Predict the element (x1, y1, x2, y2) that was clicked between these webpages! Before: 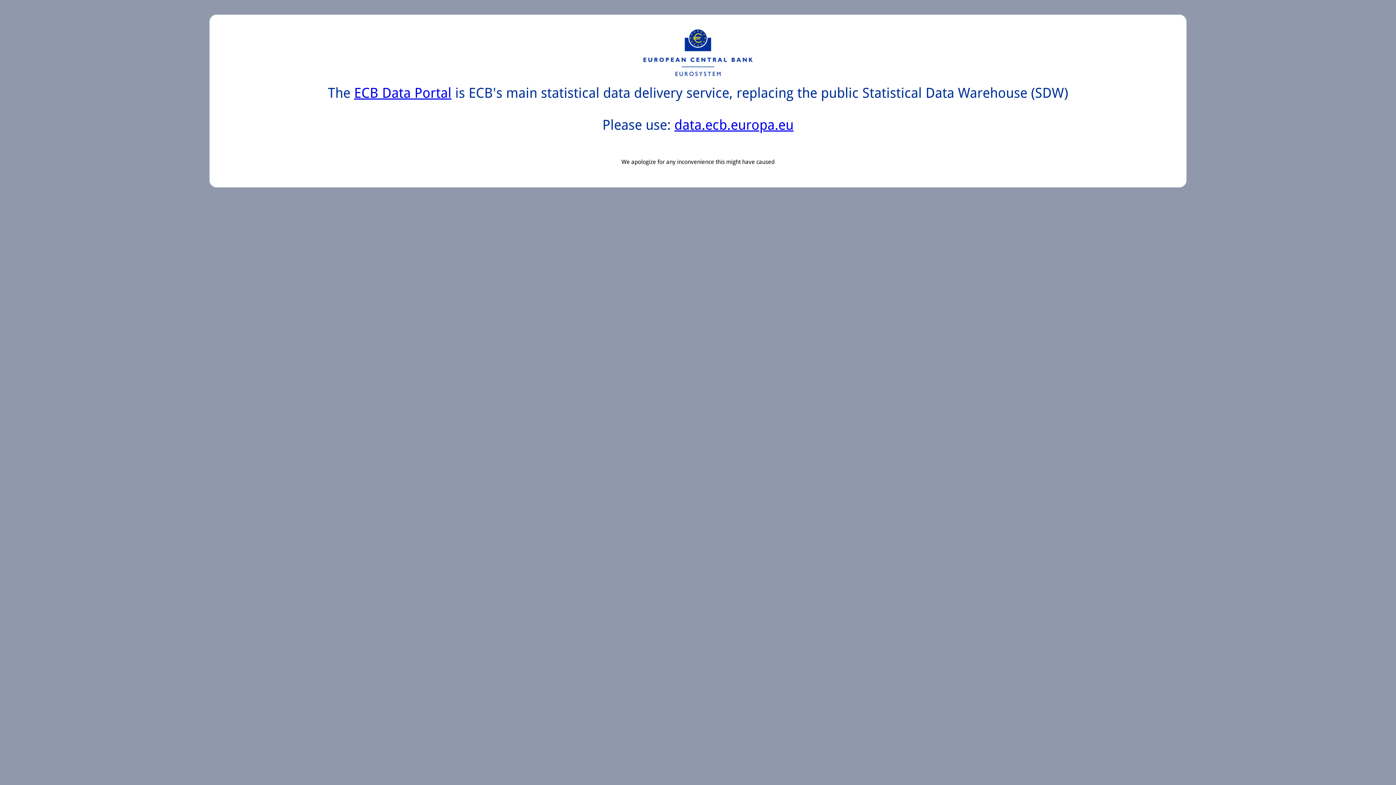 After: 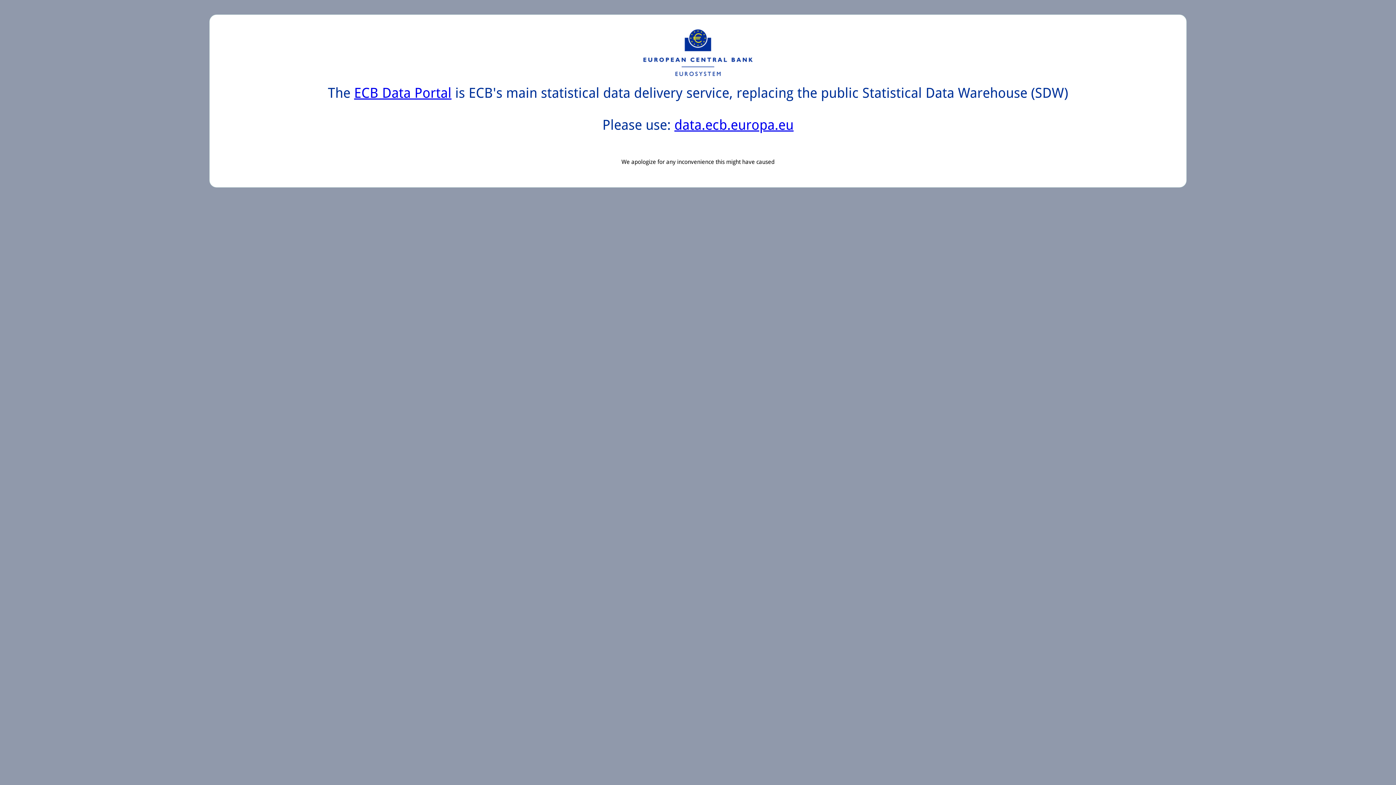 Action: label: ECB Data Portal bbox: (354, 85, 451, 101)